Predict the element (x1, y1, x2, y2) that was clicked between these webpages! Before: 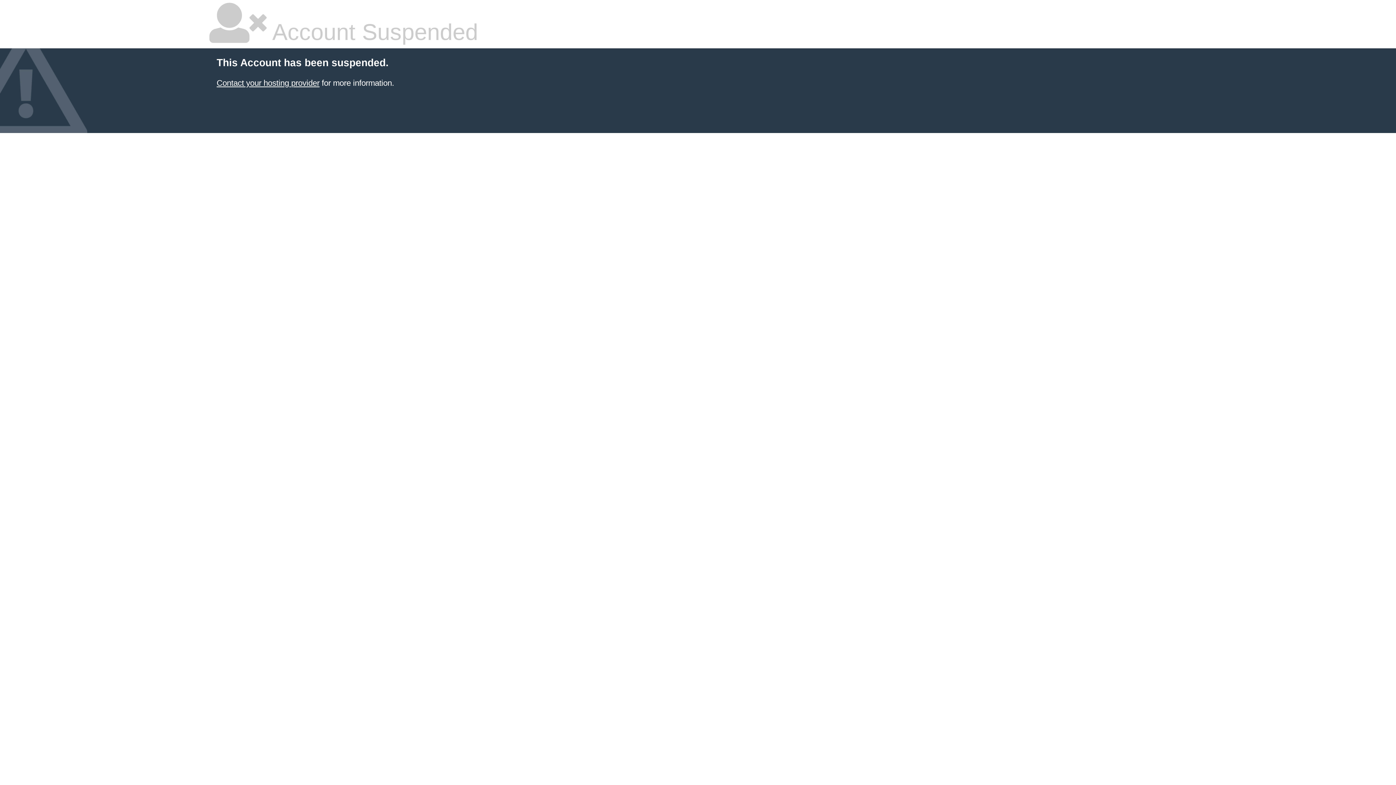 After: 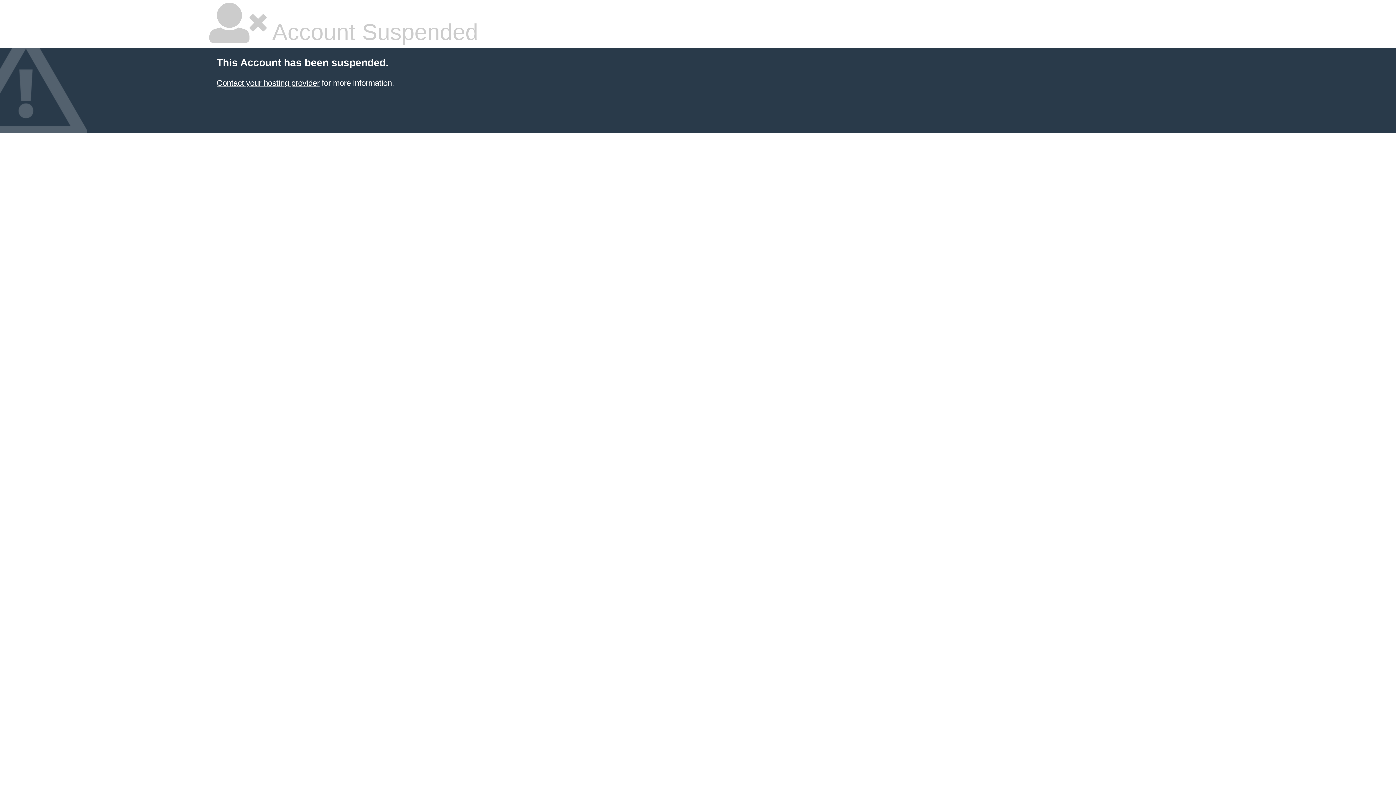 Action: bbox: (216, 78, 319, 87) label: Contact your hosting provider